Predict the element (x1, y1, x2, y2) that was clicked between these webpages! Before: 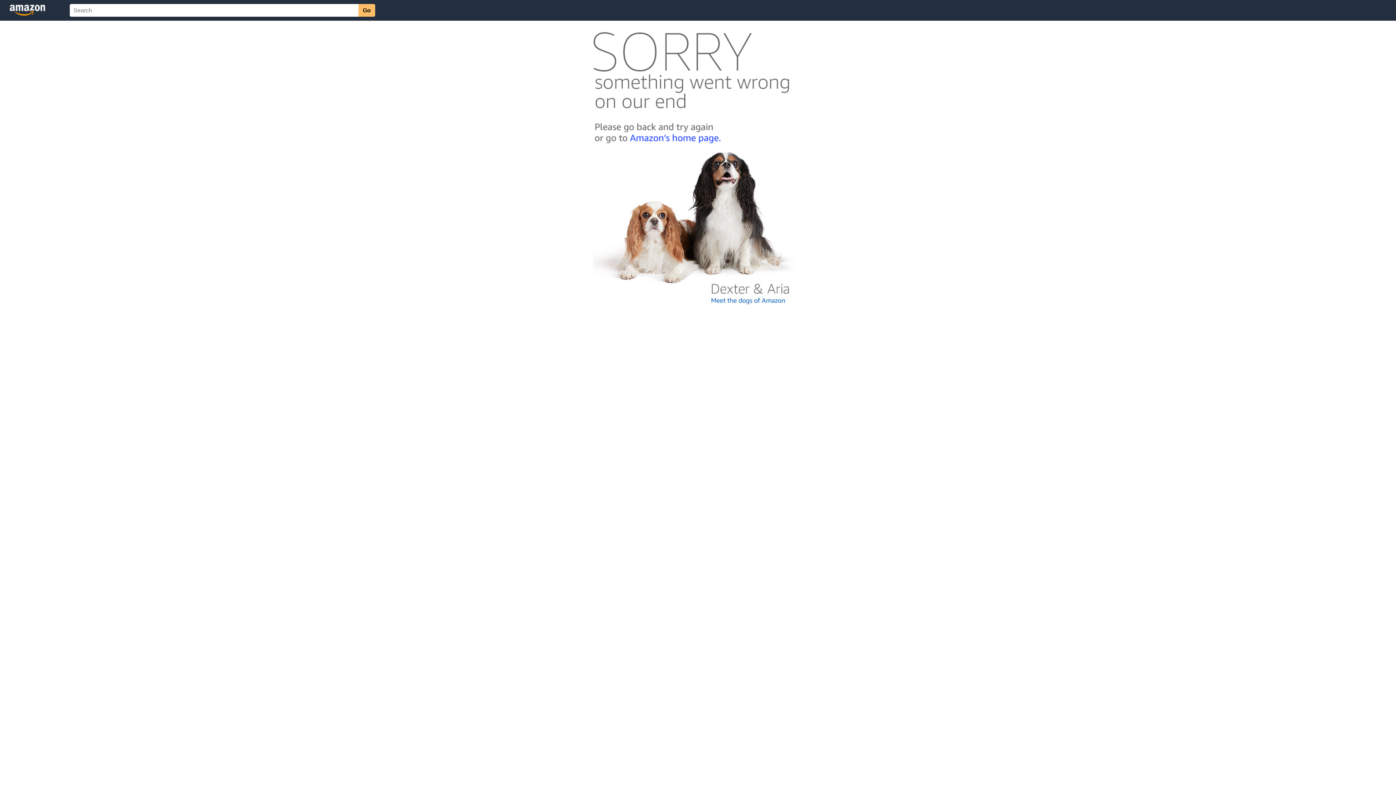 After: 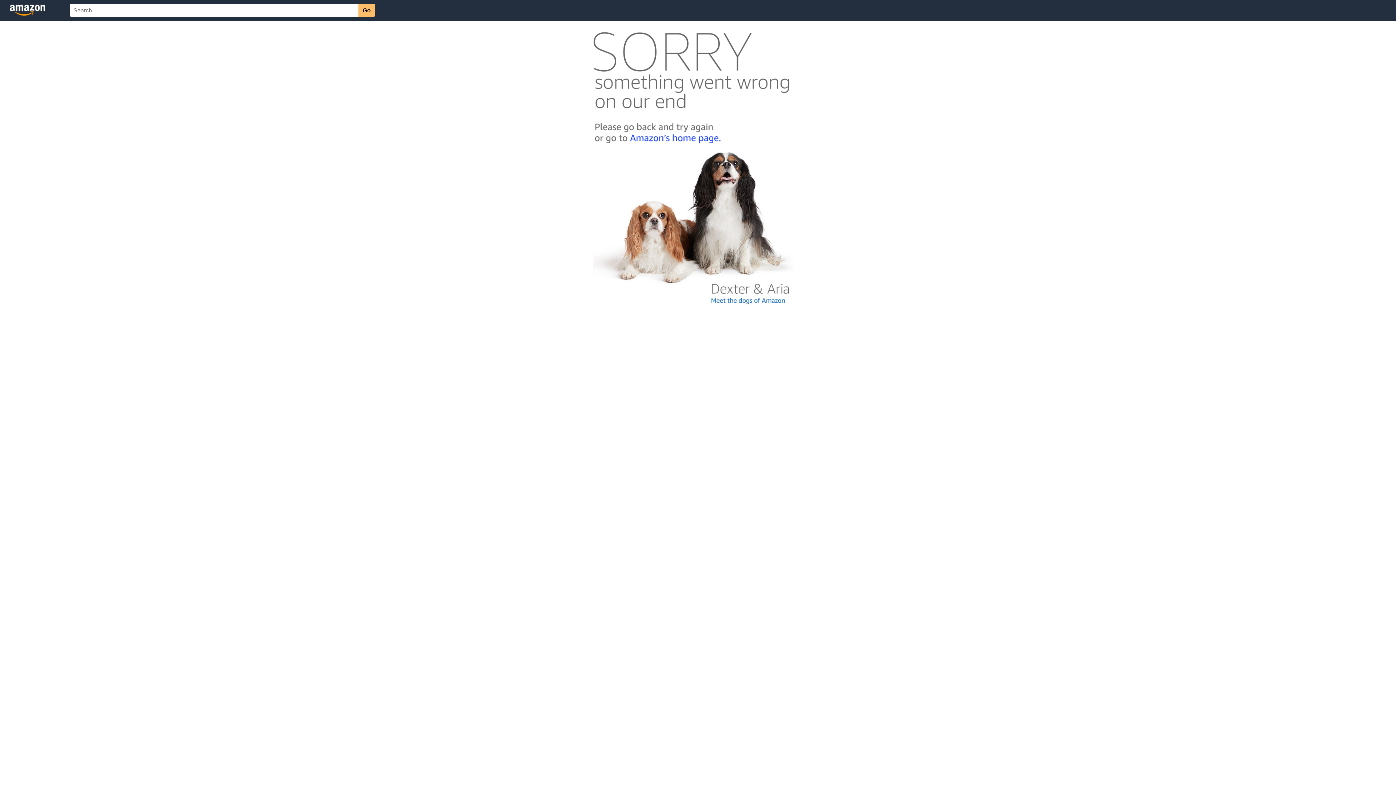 Action: bbox: (592, 300, 803, 306)